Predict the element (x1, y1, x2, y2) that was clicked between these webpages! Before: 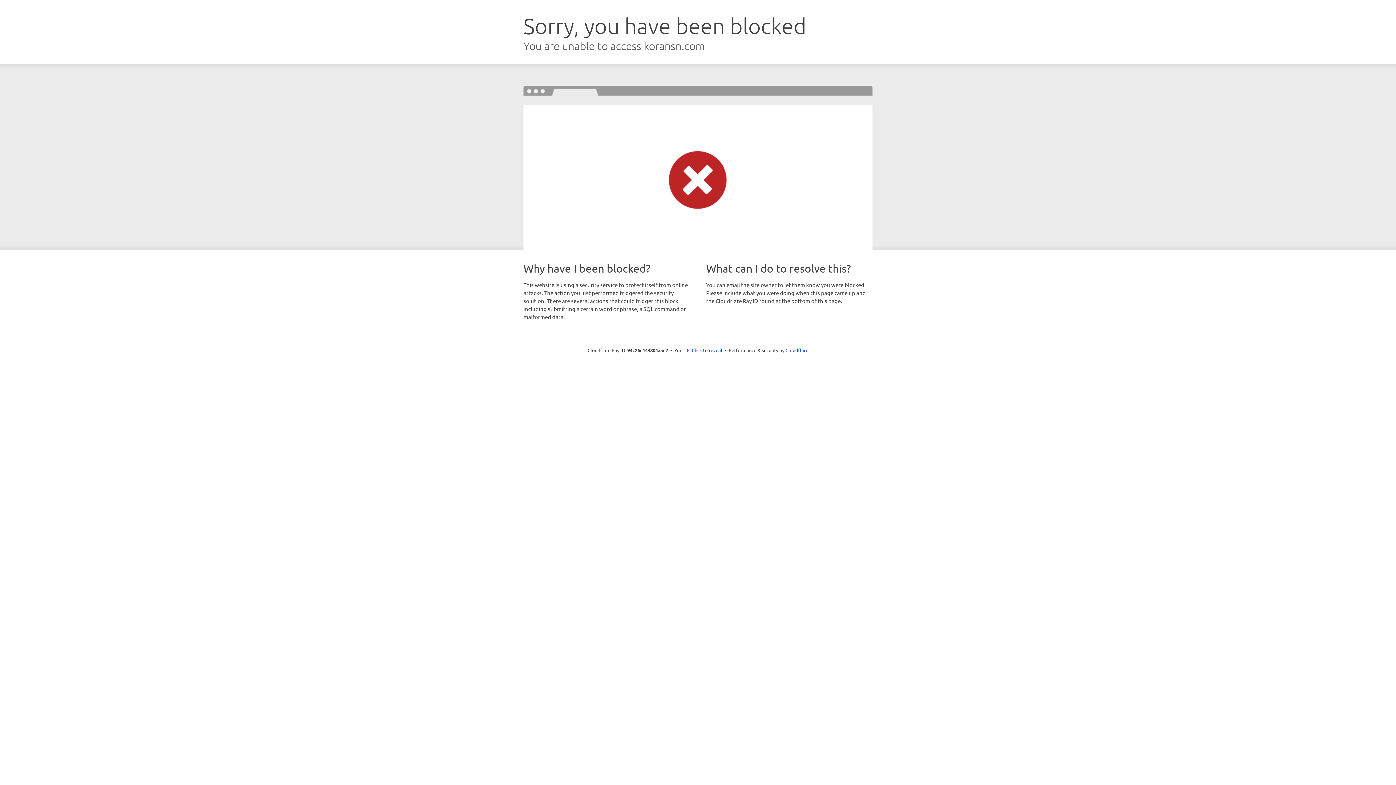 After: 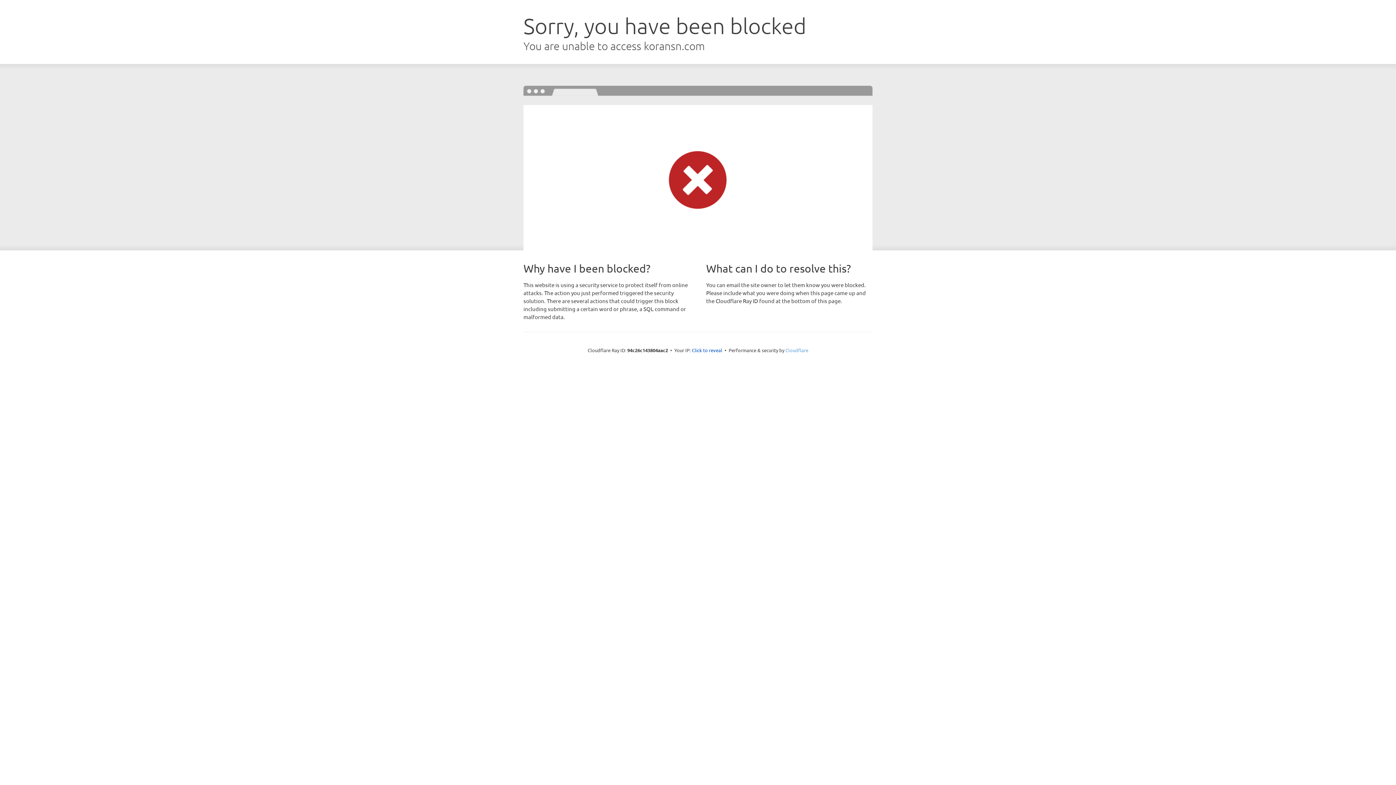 Action: label: Cloudflare bbox: (785, 347, 808, 353)